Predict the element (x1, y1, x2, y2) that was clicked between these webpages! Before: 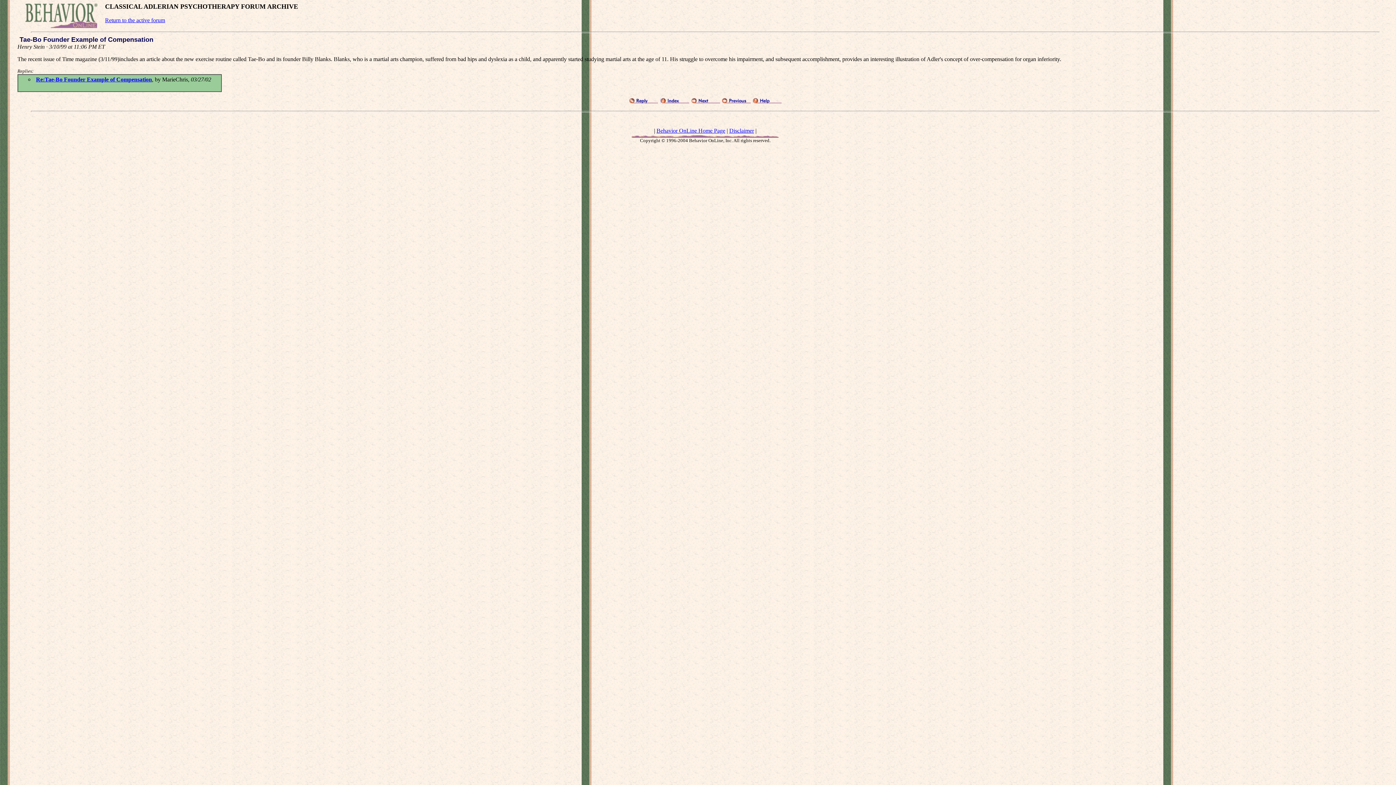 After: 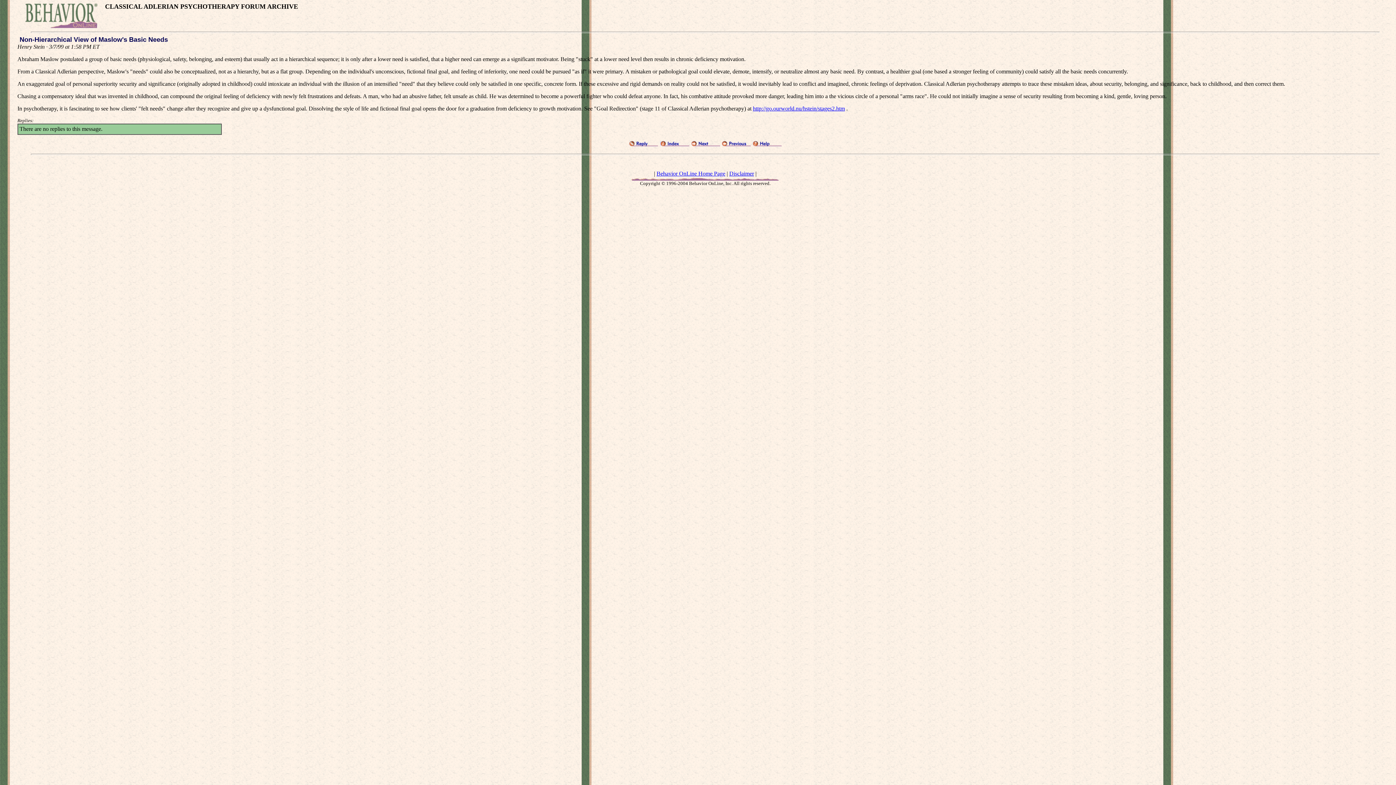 Action: bbox: (721, 98, 750, 104)